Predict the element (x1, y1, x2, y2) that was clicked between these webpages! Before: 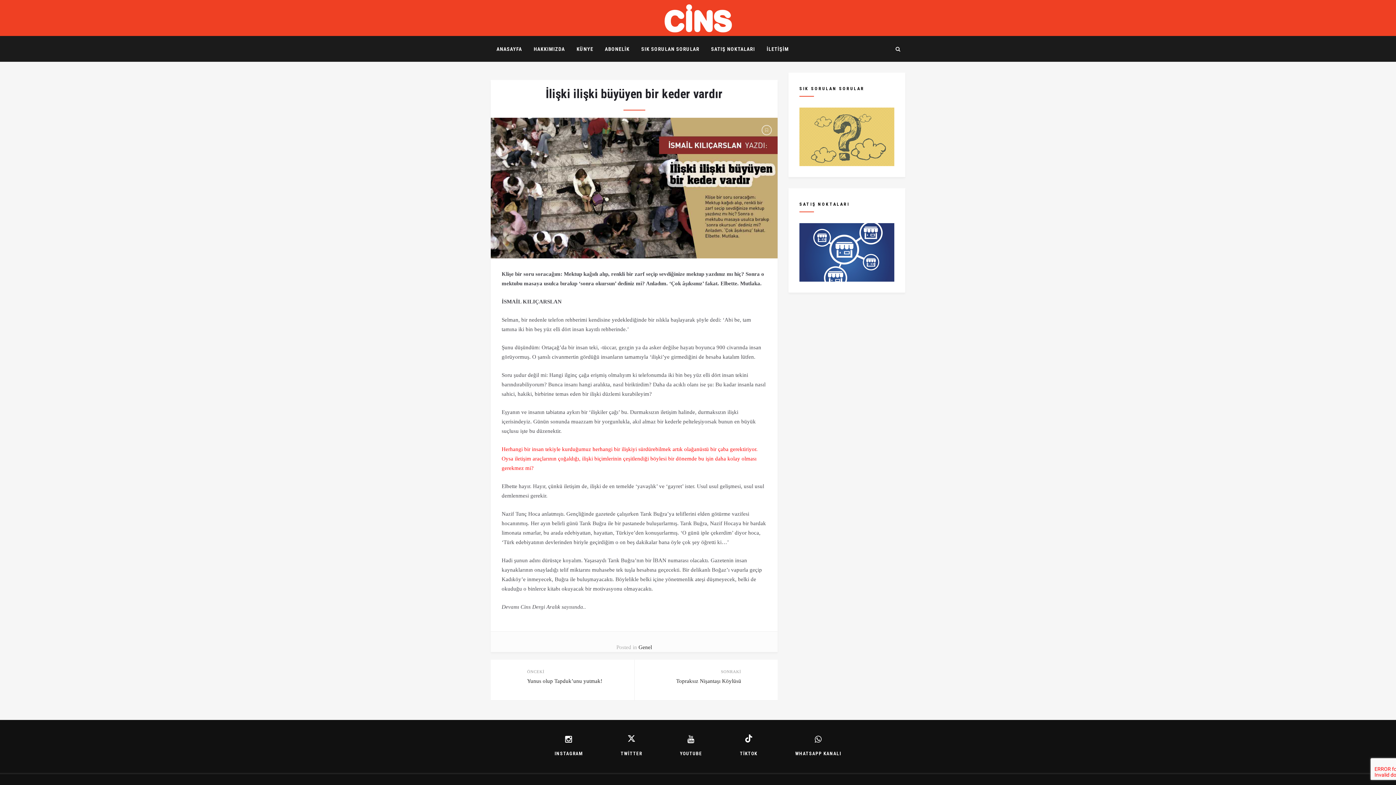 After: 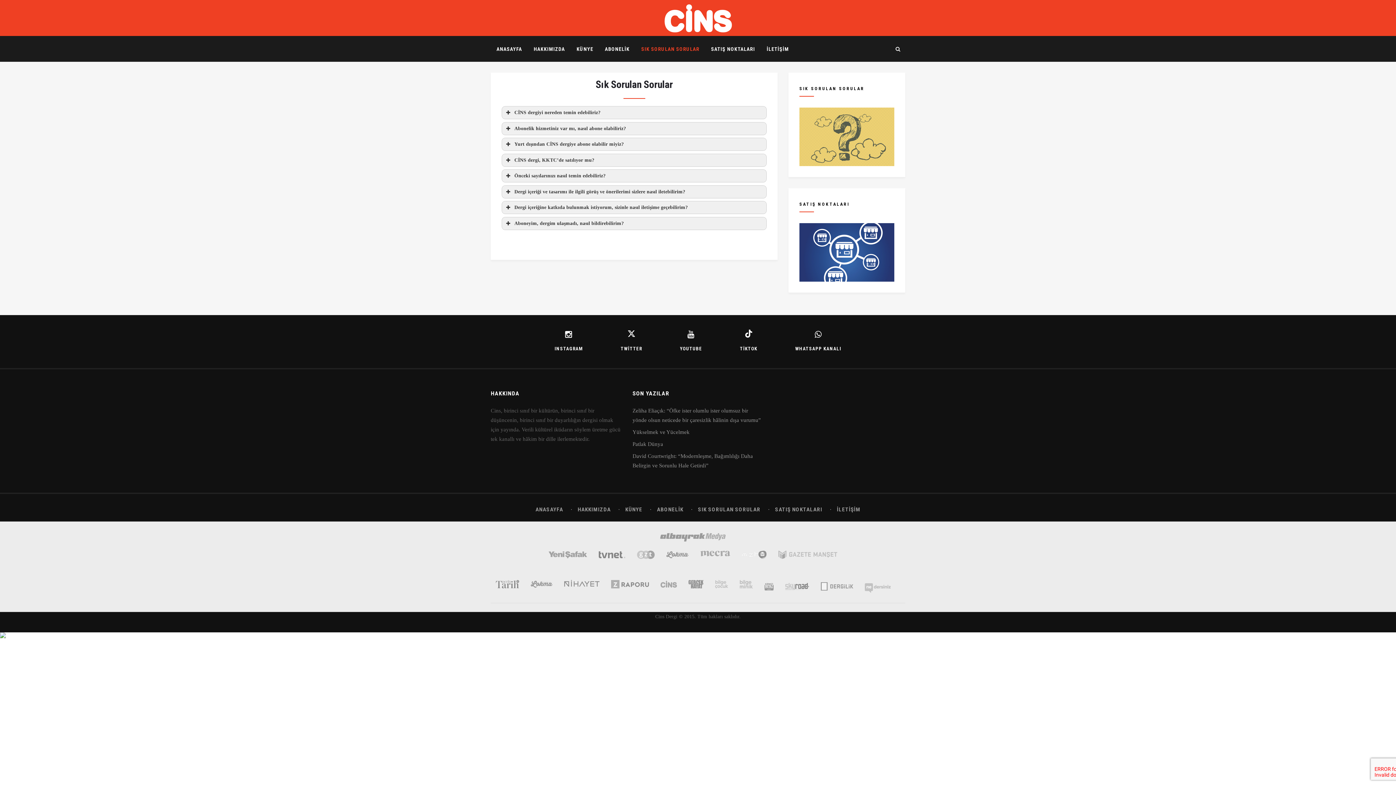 Action: bbox: (799, 107, 894, 166)